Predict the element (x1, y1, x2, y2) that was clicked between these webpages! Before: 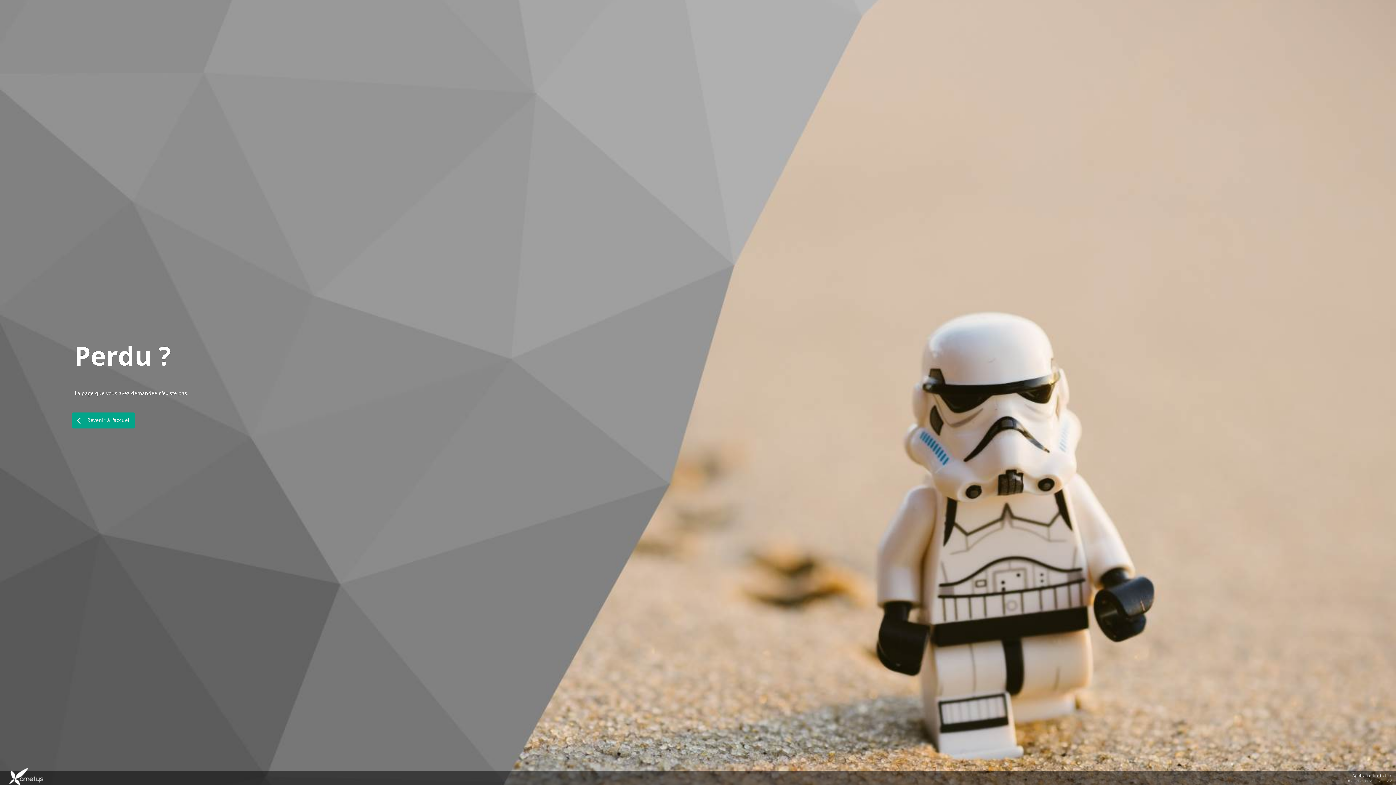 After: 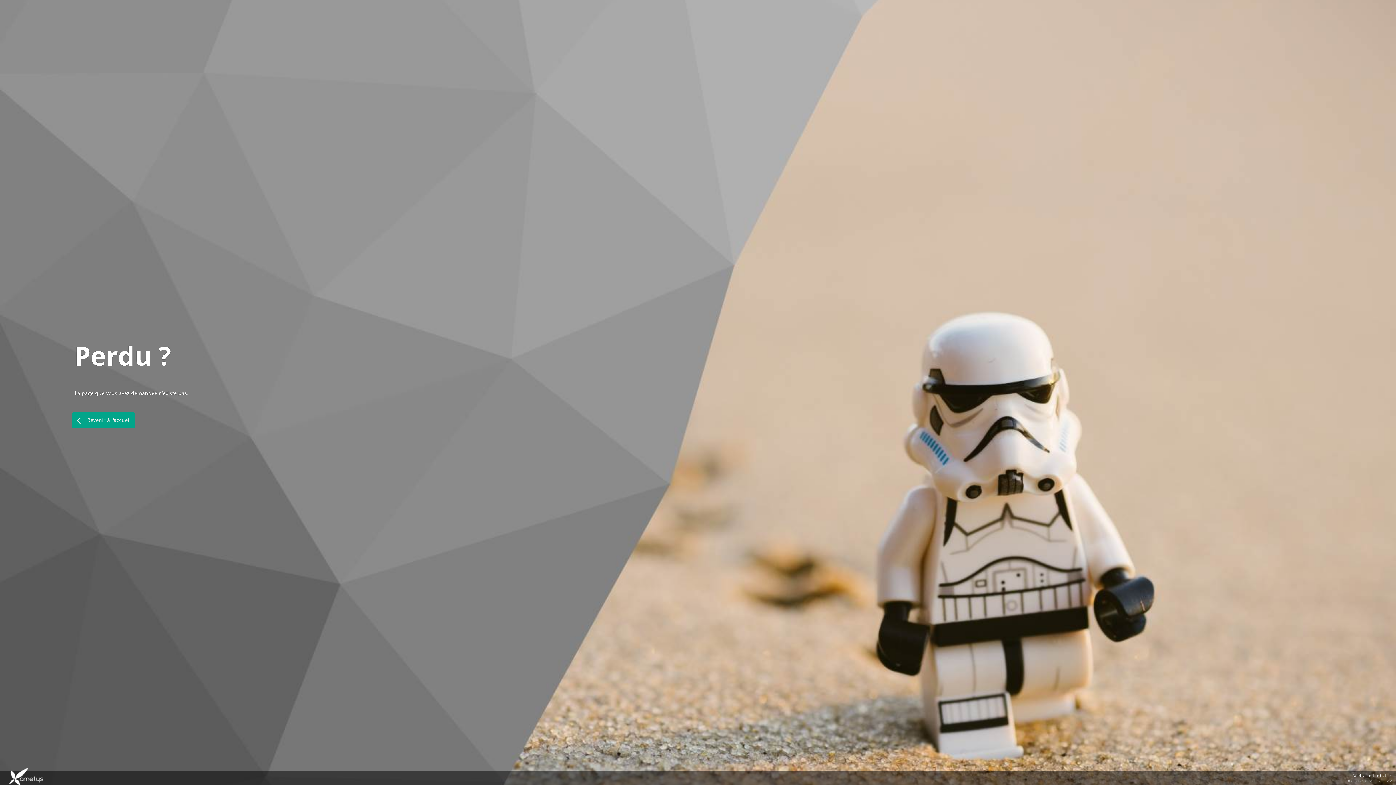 Action: bbox: (72, 412, 134, 428) label:  Revenir à l'accueil